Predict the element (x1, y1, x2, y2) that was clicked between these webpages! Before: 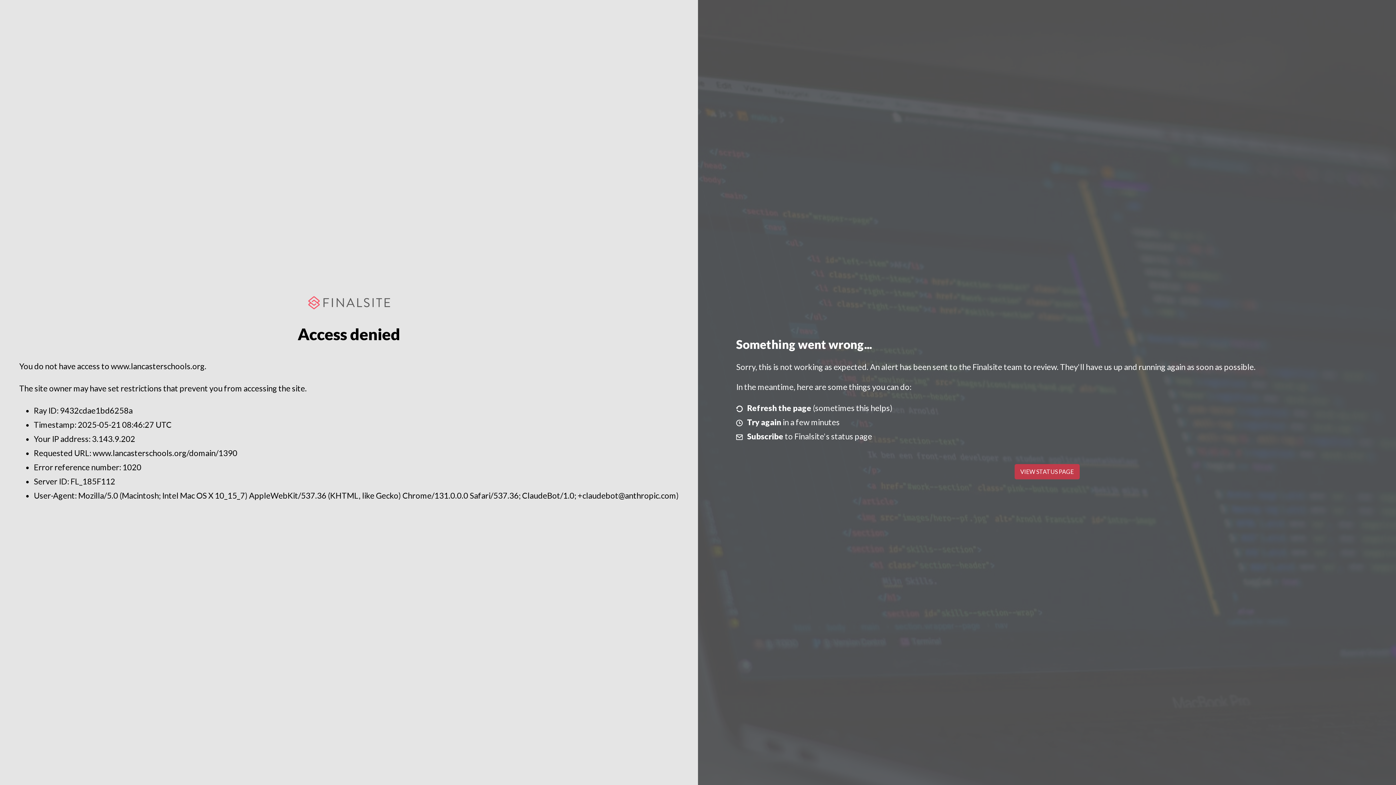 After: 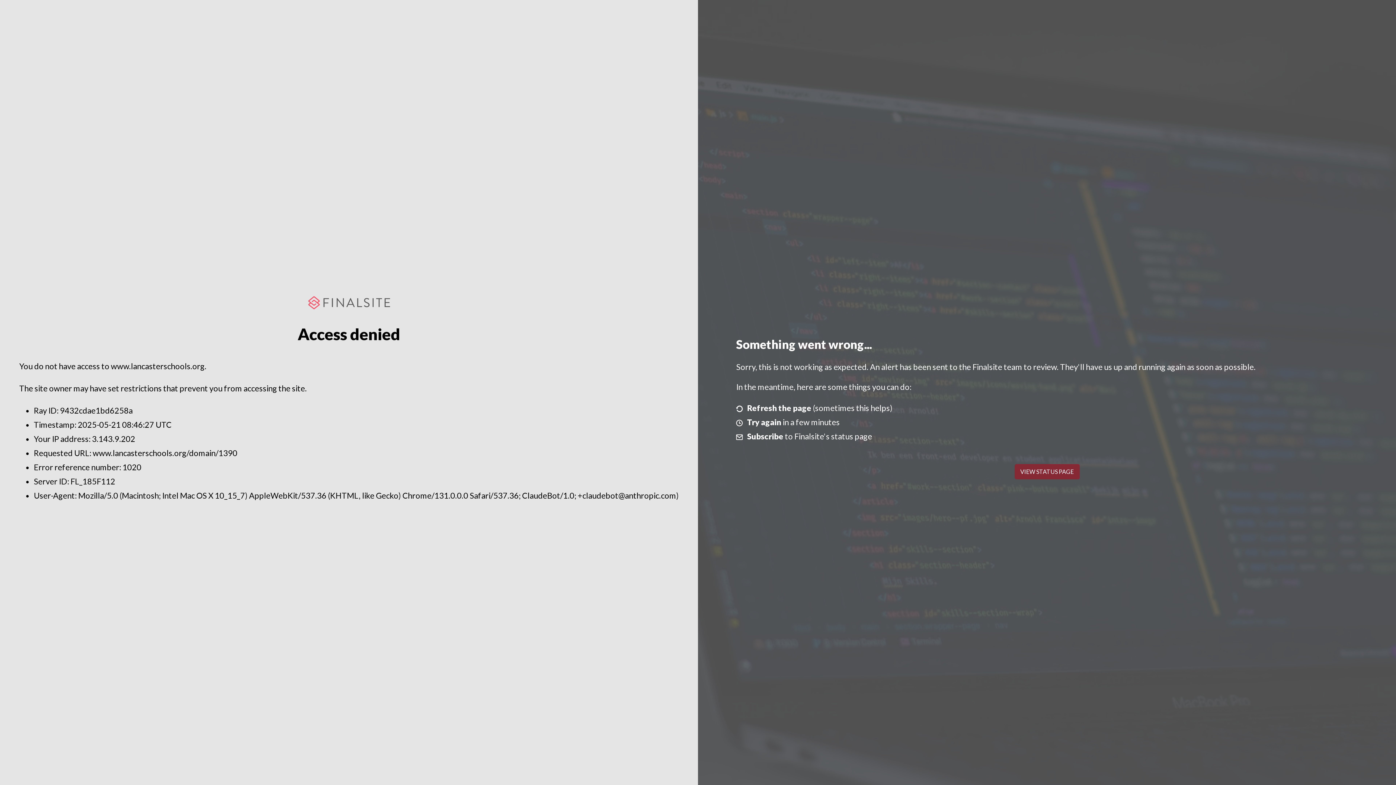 Action: label: VIEW STATUS PAGE bbox: (1014, 464, 1079, 479)